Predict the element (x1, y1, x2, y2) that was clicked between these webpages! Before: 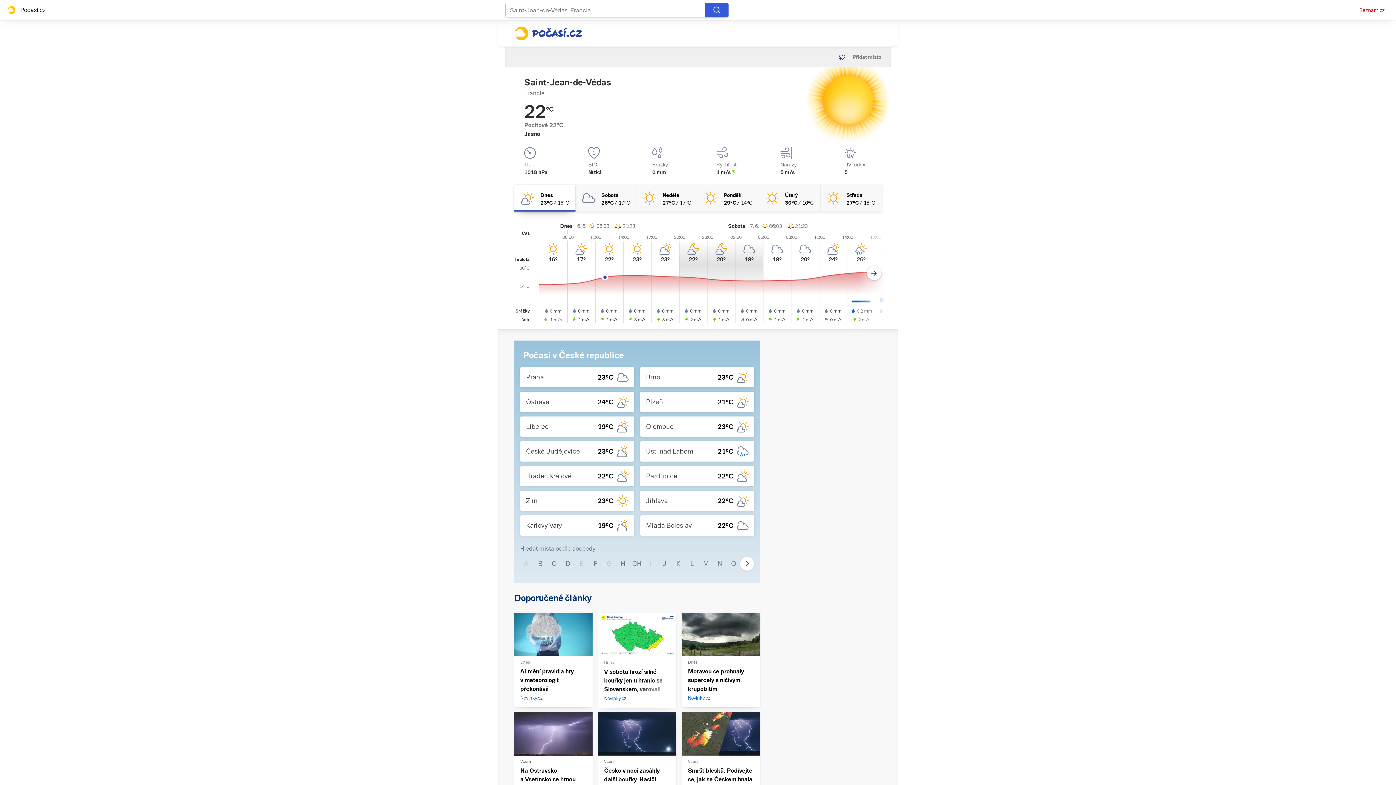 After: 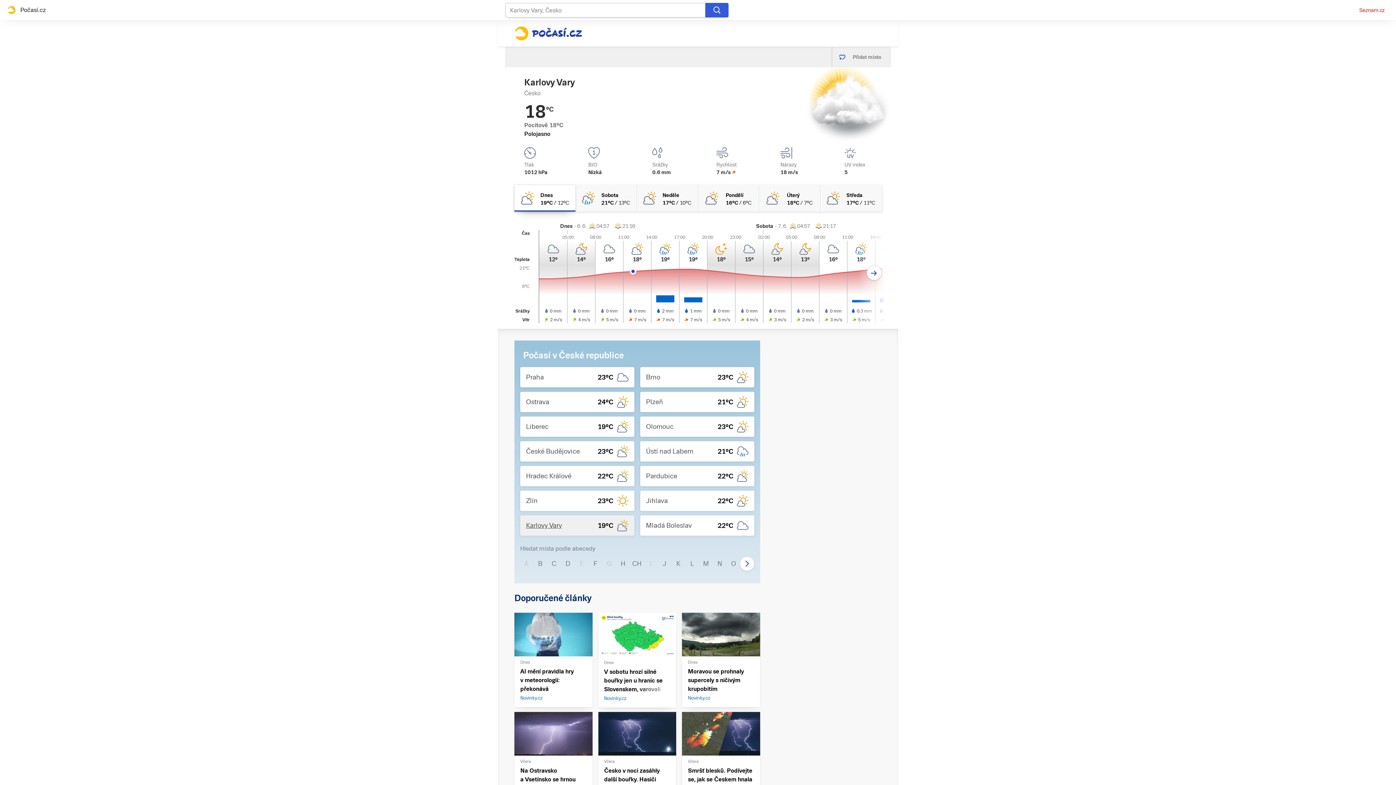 Action: bbox: (520, 515, 634, 536) label: Karlovy Vary
19°C